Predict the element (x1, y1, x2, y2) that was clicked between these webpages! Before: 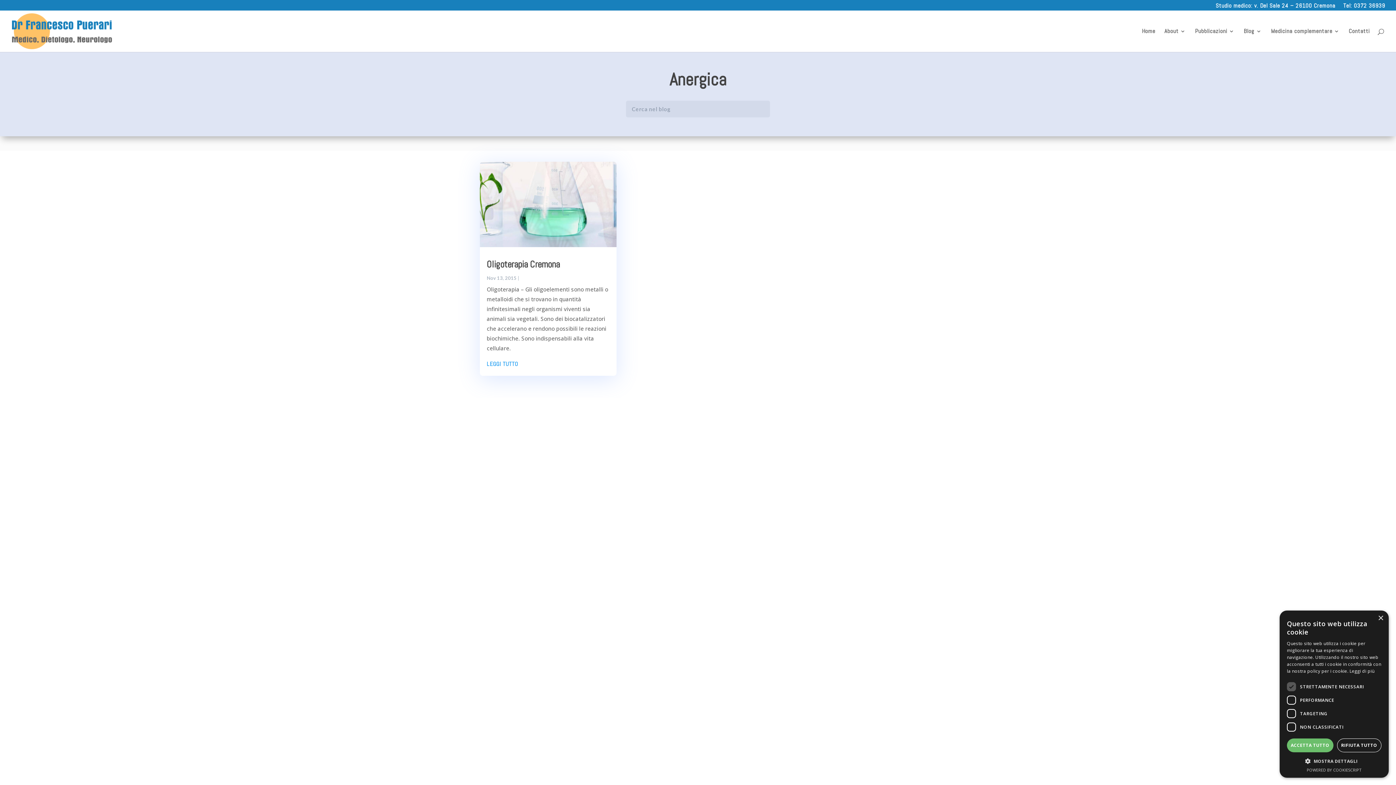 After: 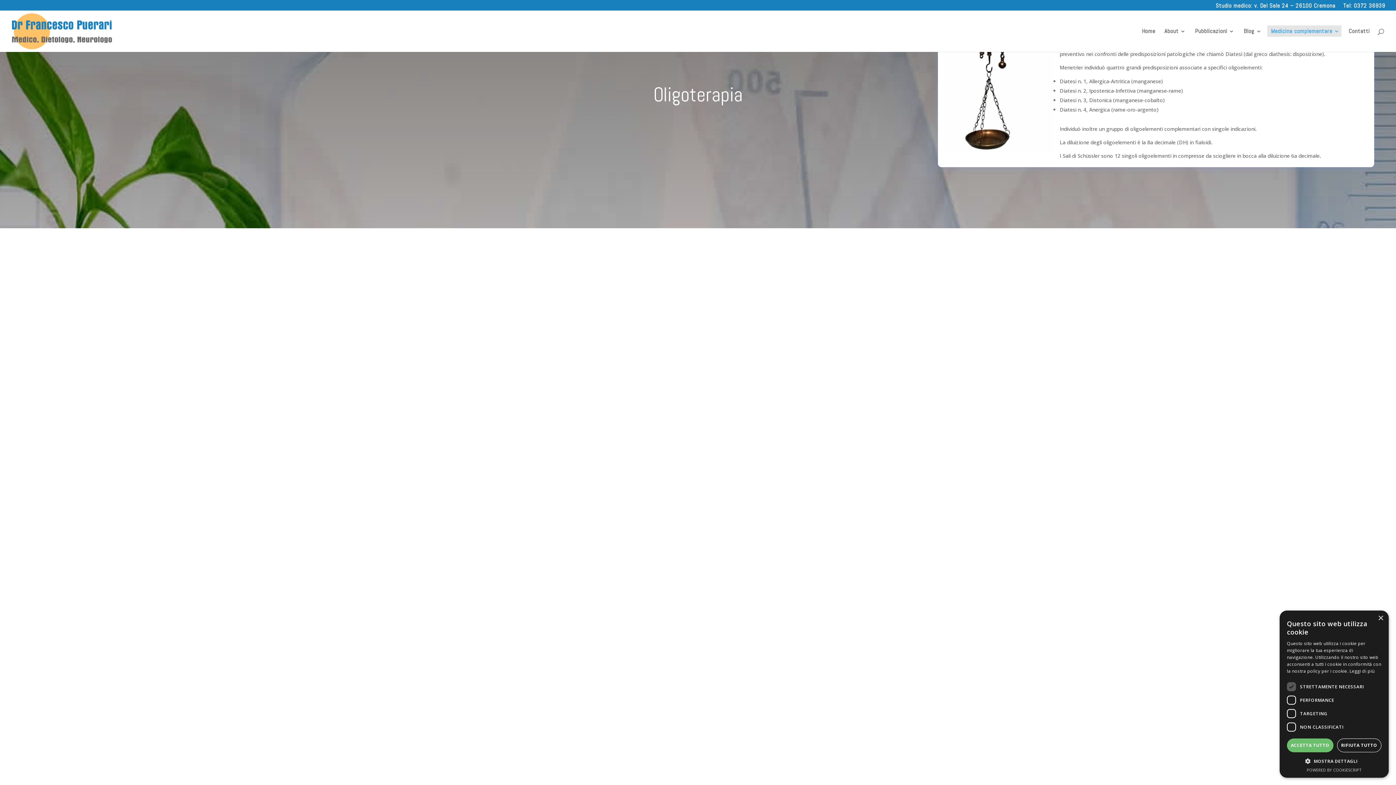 Action: bbox: (479, 161, 617, 247)